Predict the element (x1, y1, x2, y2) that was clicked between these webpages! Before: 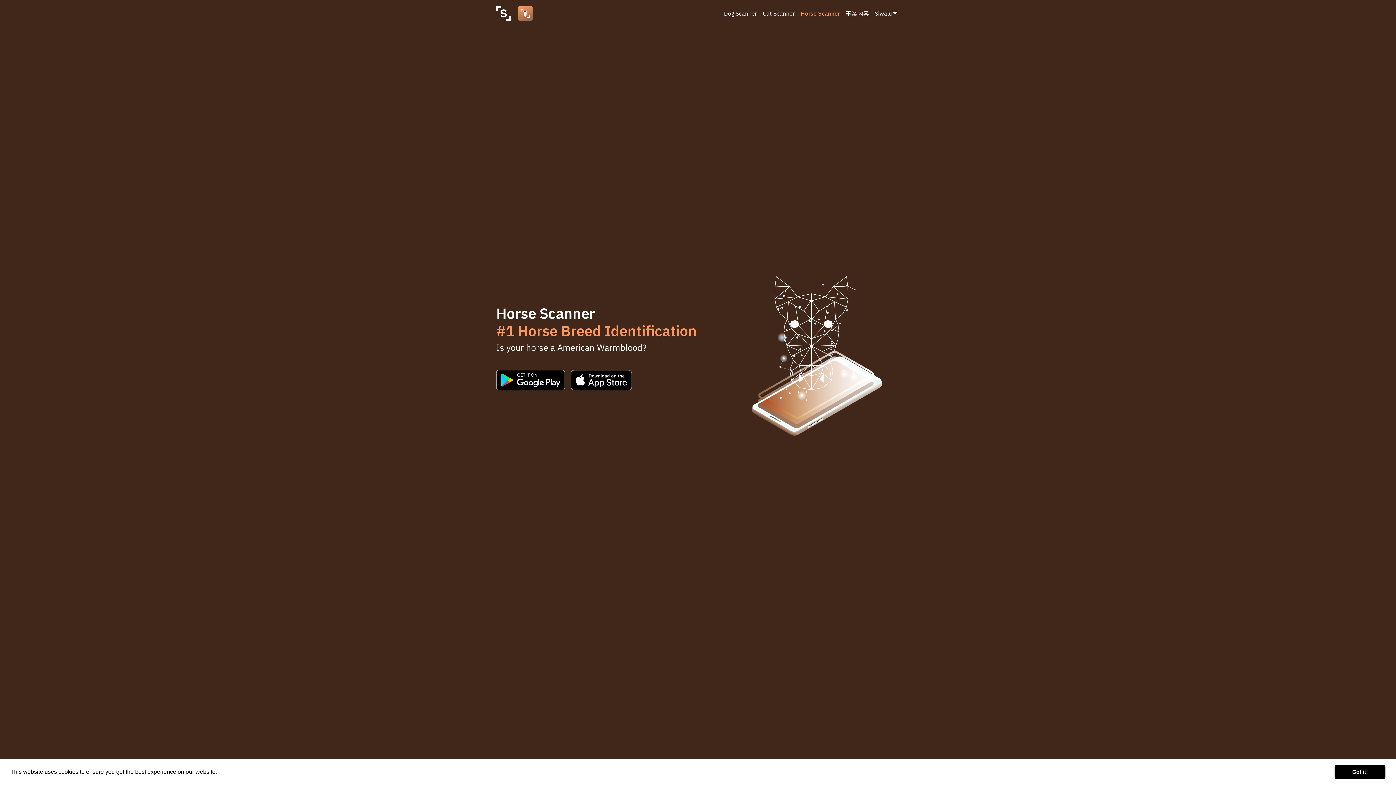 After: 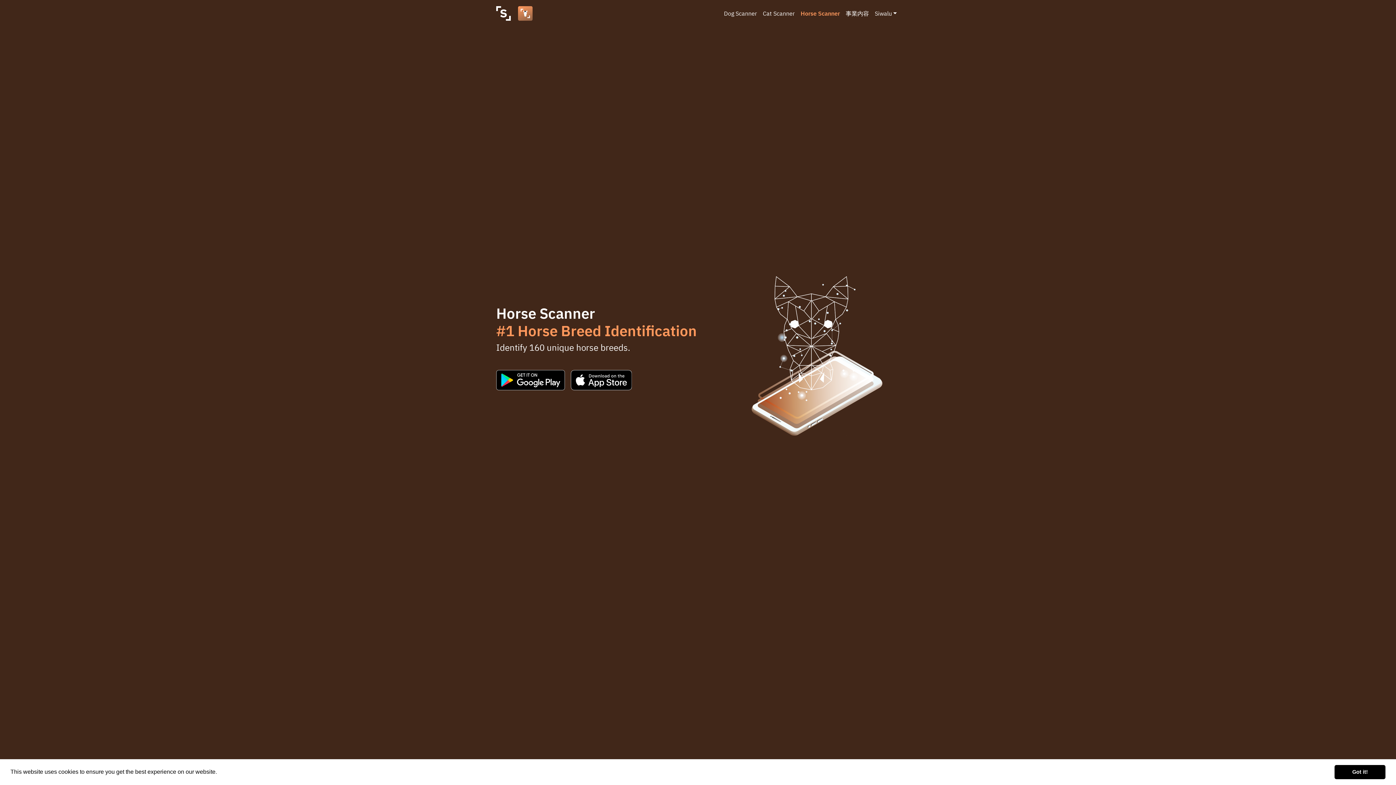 Action: bbox: (518, 8, 532, 16)